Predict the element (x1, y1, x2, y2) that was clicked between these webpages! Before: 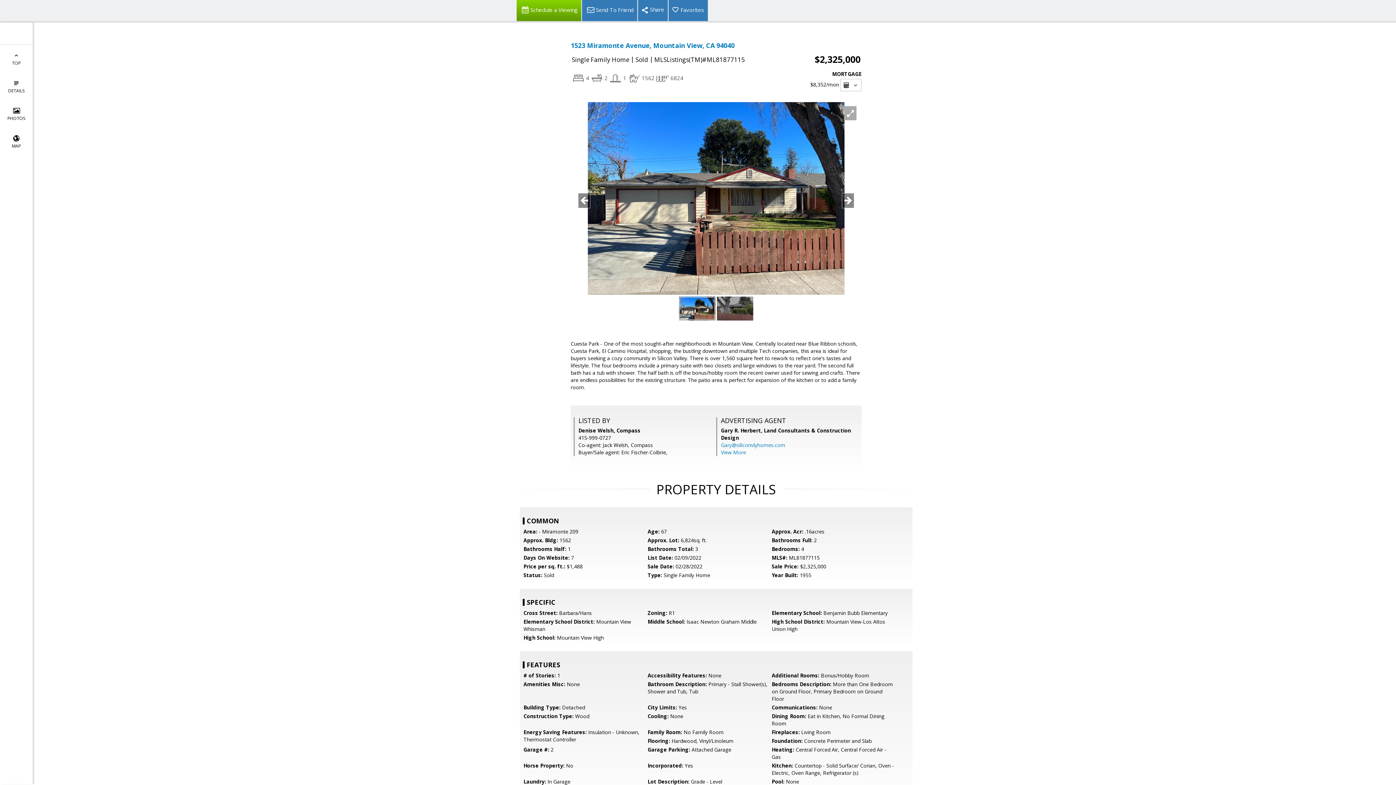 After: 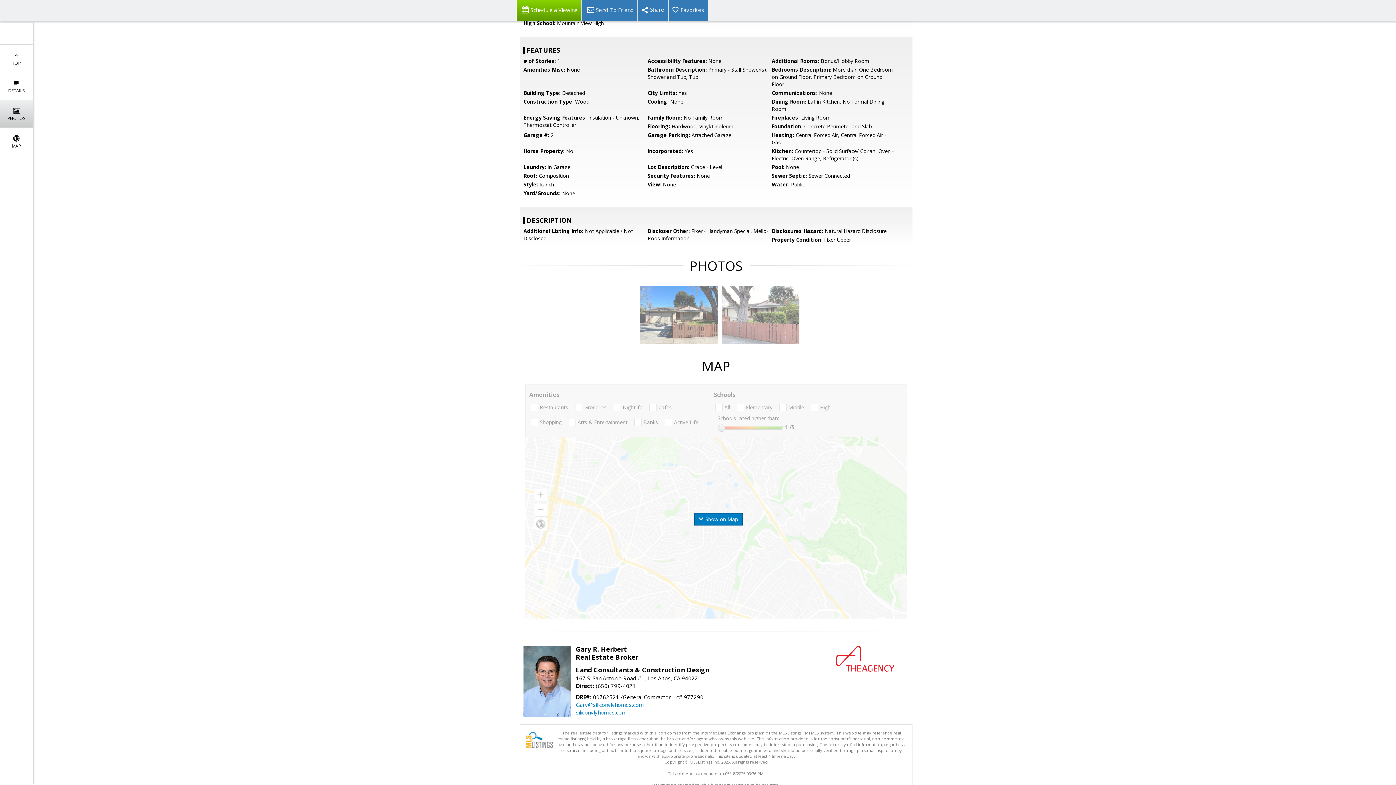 Action: bbox: (0, 100, 32, 127) label: 
PHOTOS